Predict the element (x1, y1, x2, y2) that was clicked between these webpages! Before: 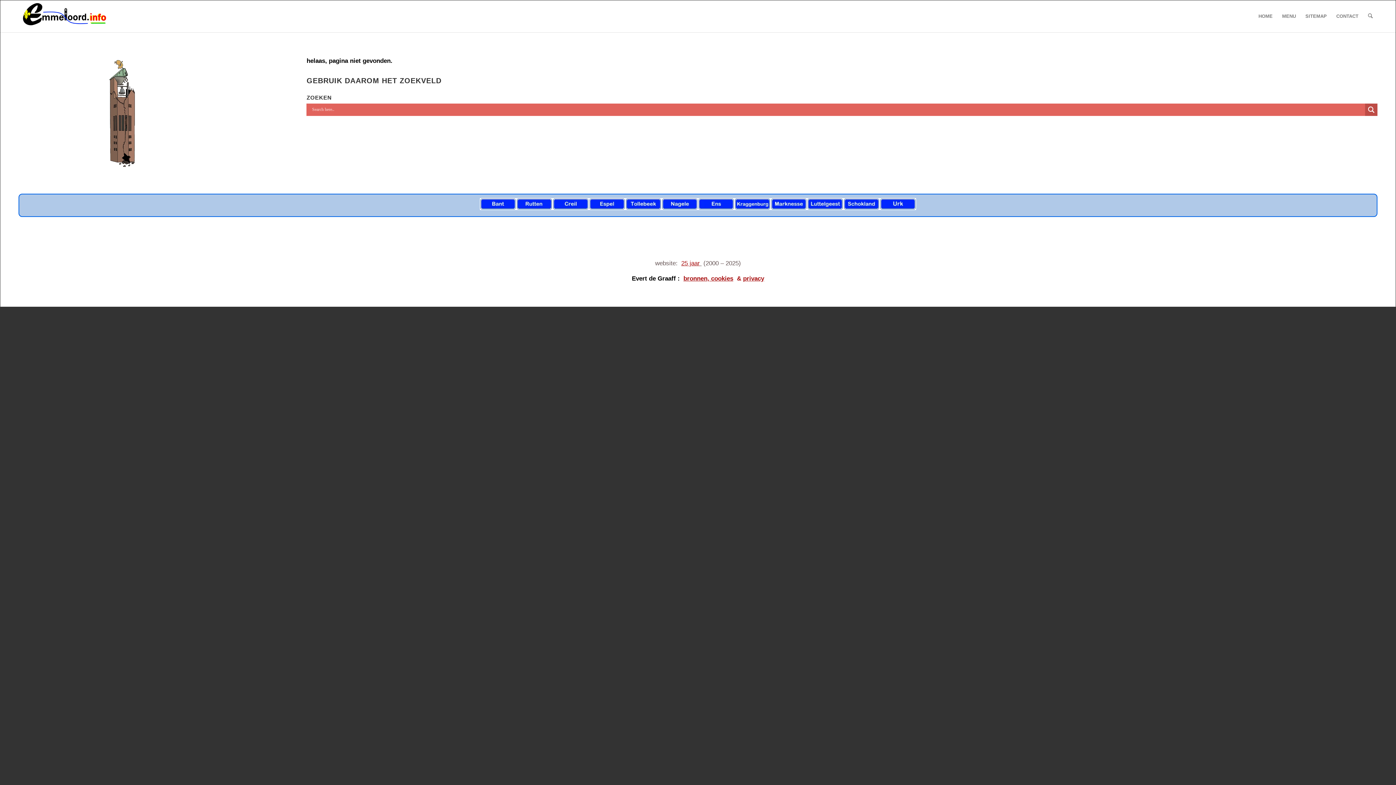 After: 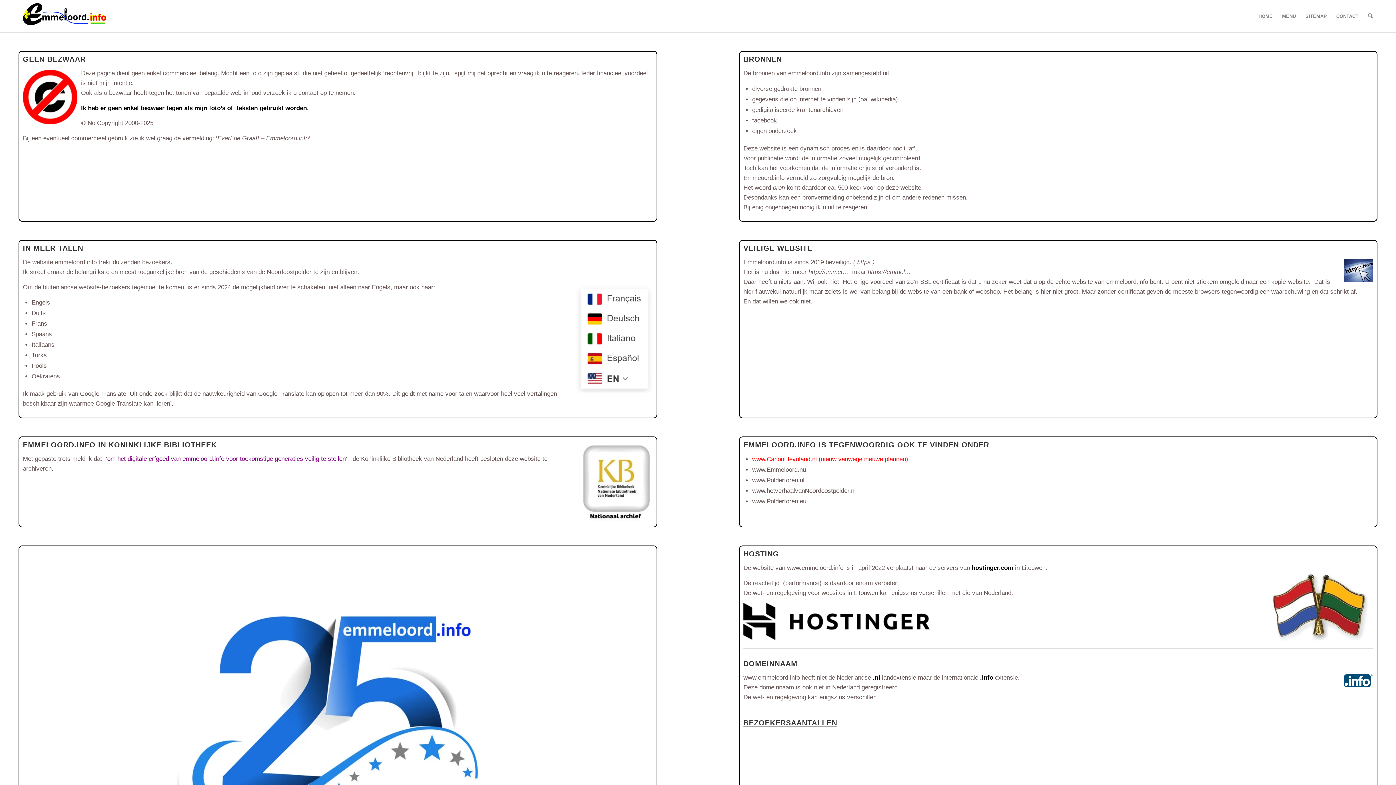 Action: bbox: (683, 275, 764, 282) label: bronnen, cookies  & privacy